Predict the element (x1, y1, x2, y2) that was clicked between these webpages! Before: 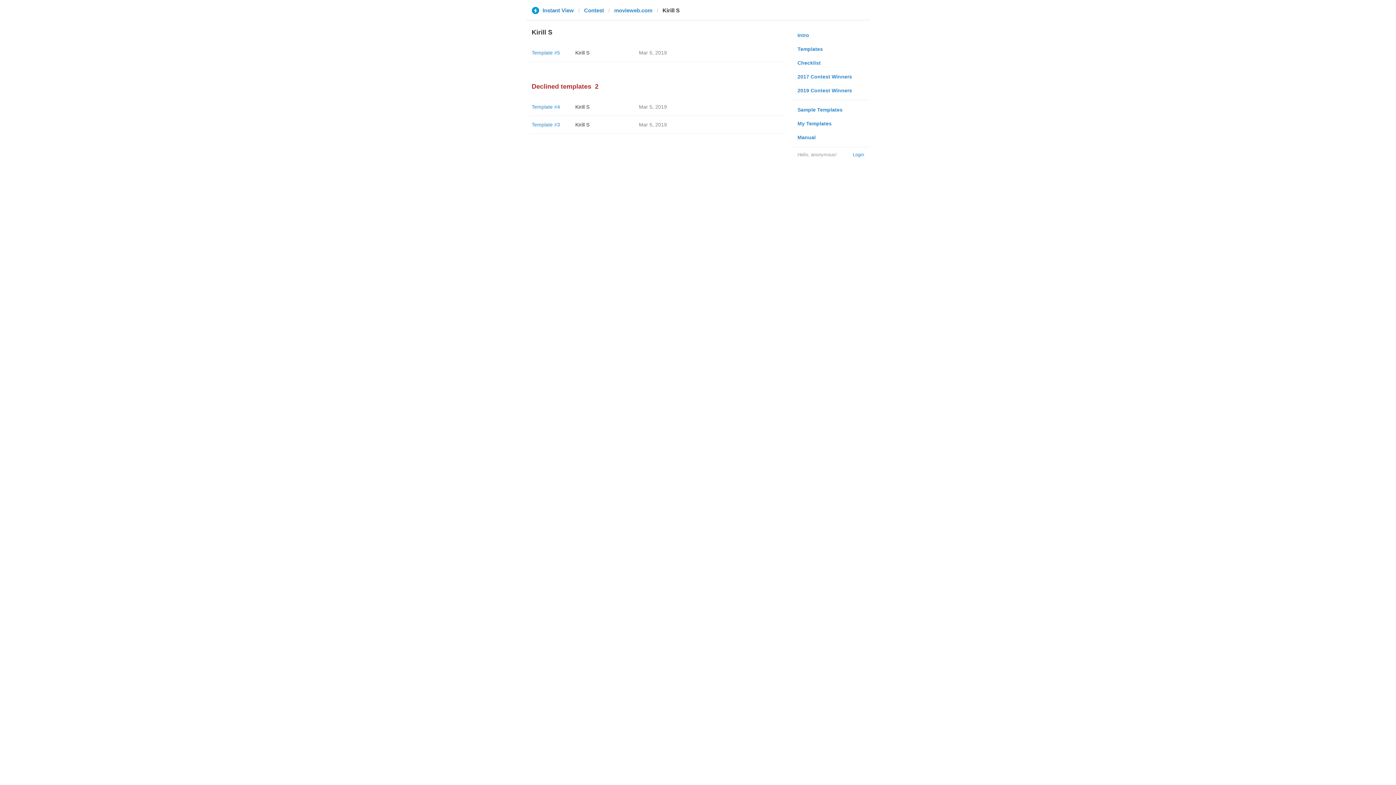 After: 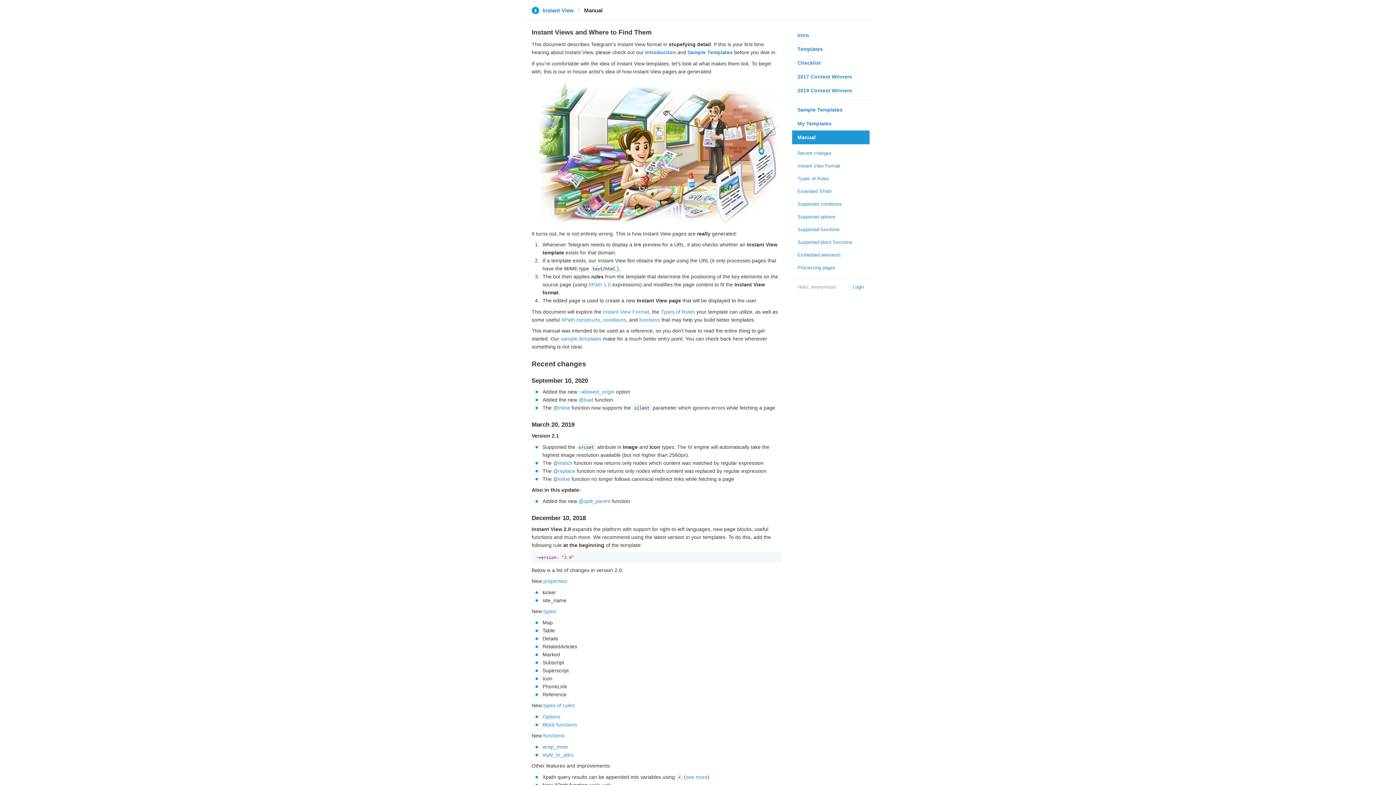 Action: bbox: (792, 130, 869, 144) label: Manual